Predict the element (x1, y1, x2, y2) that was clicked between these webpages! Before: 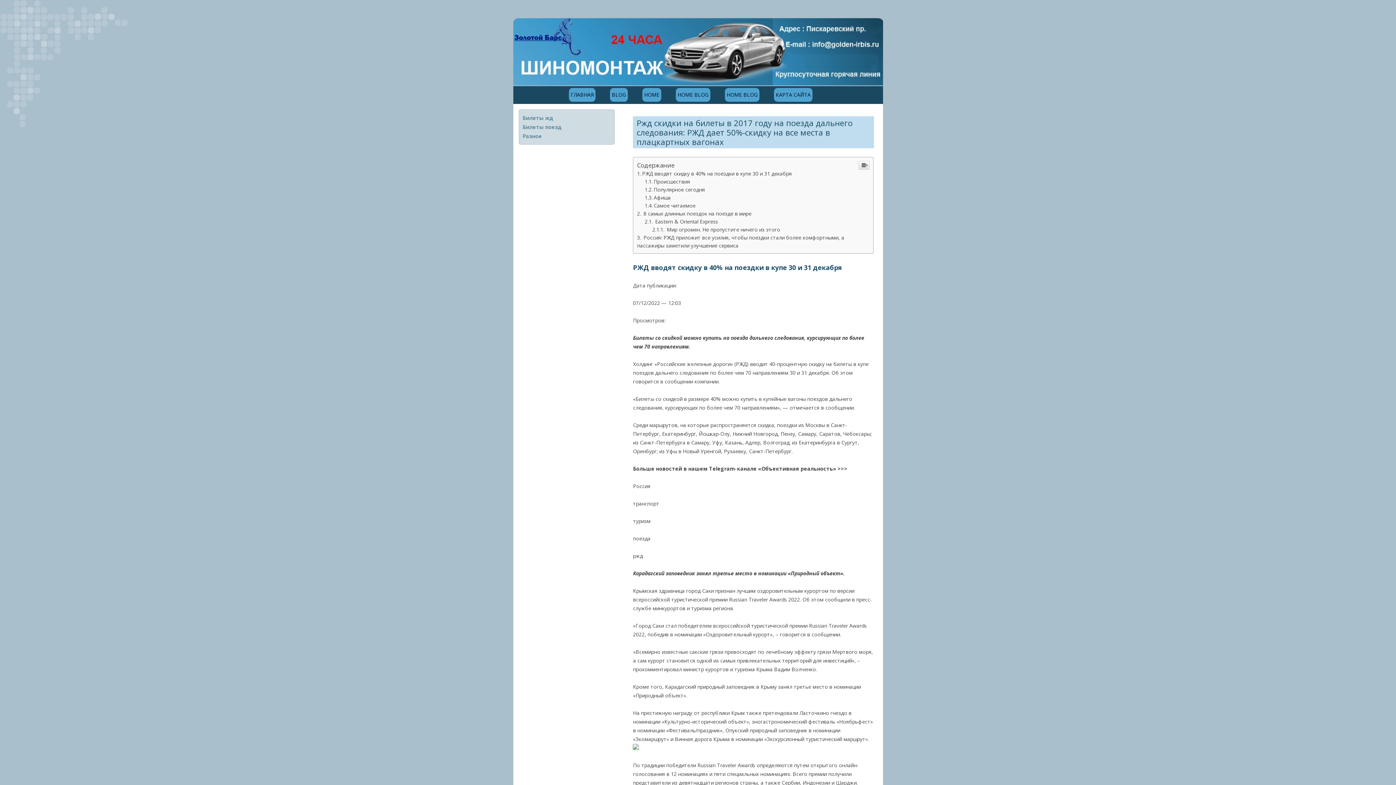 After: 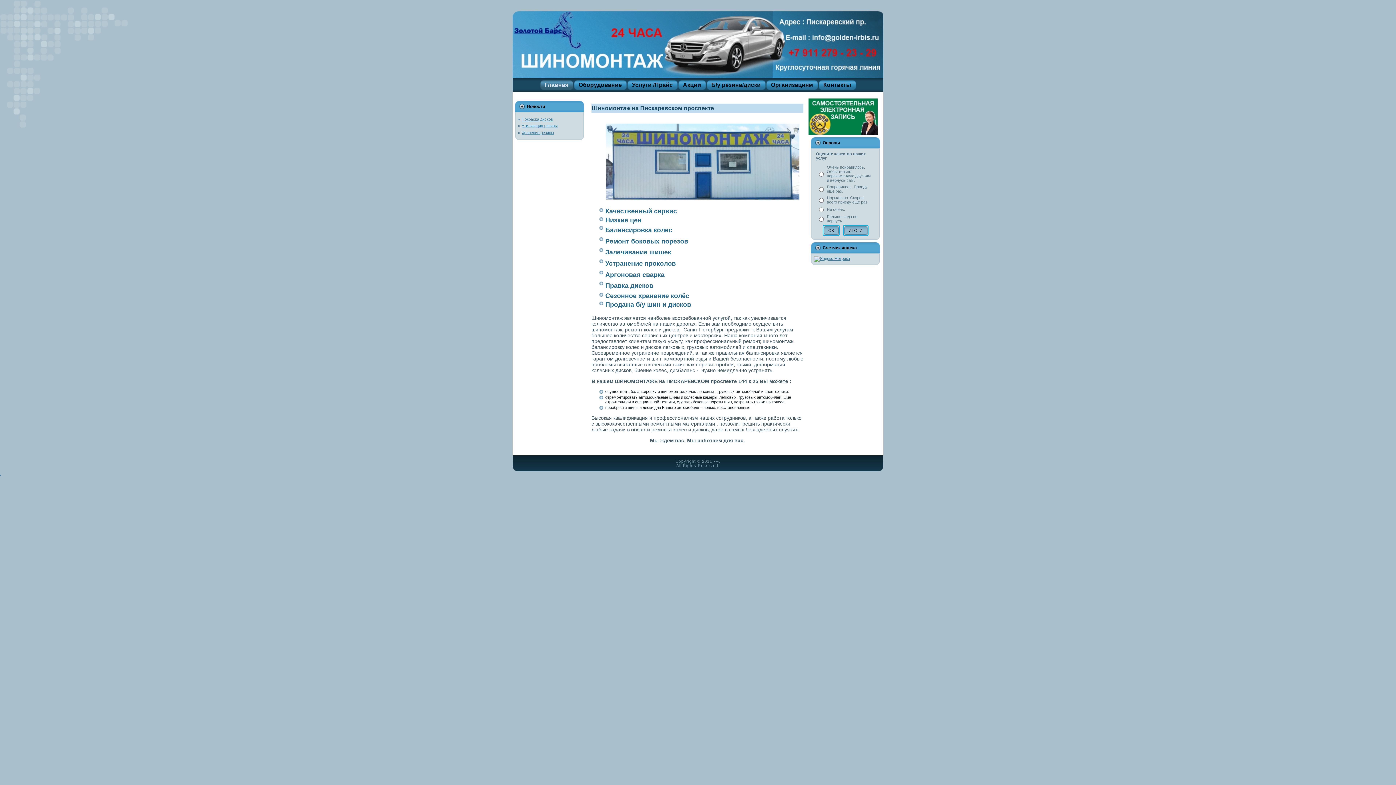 Action: bbox: (513, 80, 883, 86)